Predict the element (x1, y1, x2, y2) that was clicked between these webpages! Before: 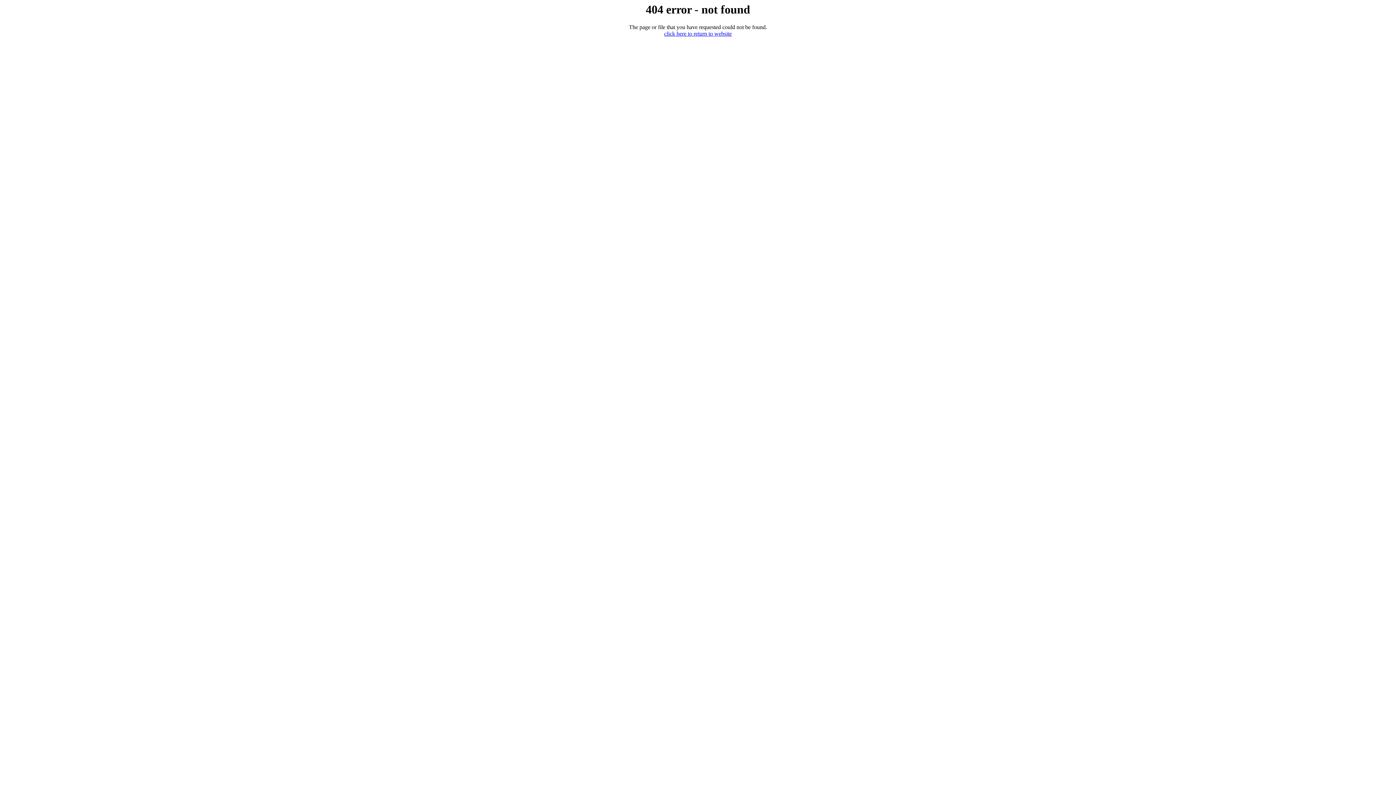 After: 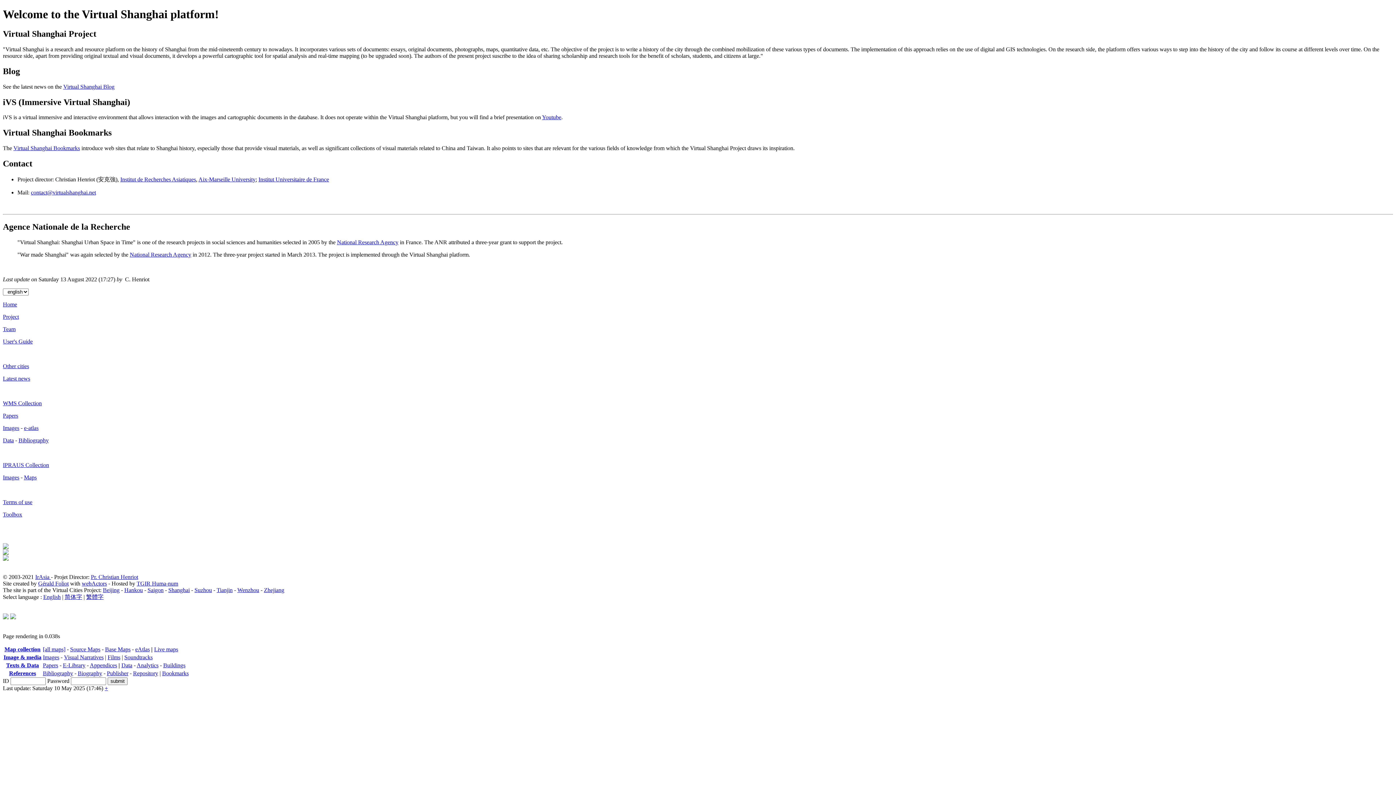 Action: bbox: (664, 30, 732, 36) label: click here to return to website